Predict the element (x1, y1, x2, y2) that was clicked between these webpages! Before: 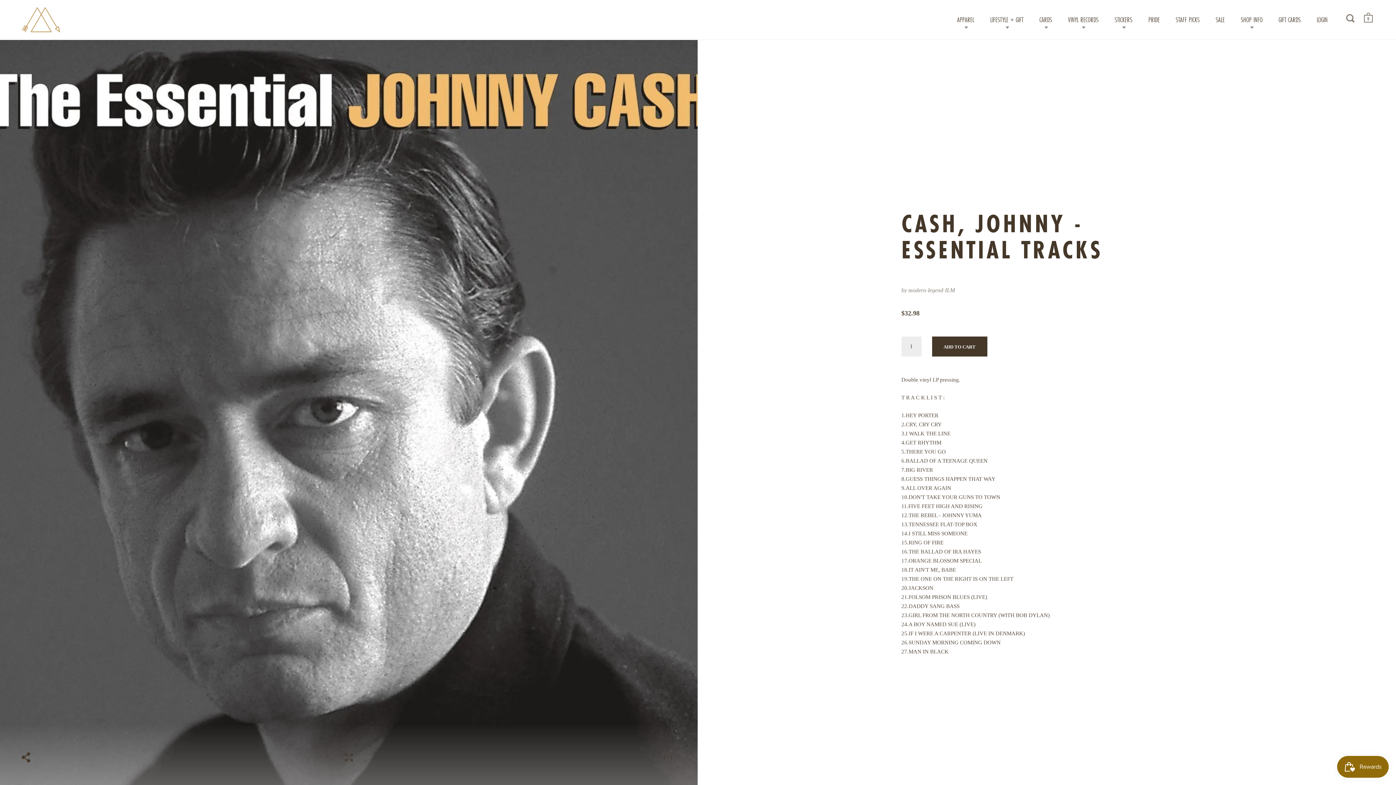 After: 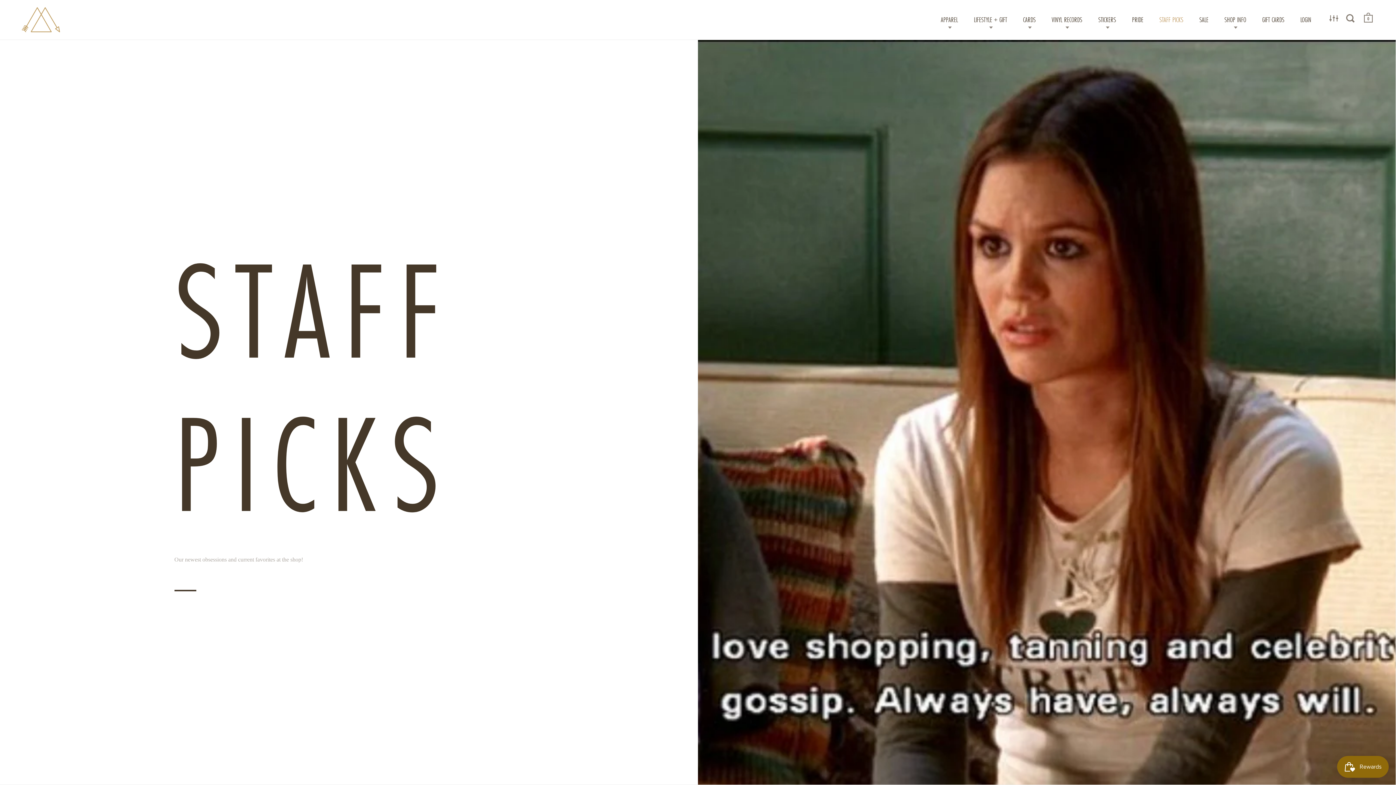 Action: label: STAFF PICKS bbox: (1168, 10, 1207, 28)